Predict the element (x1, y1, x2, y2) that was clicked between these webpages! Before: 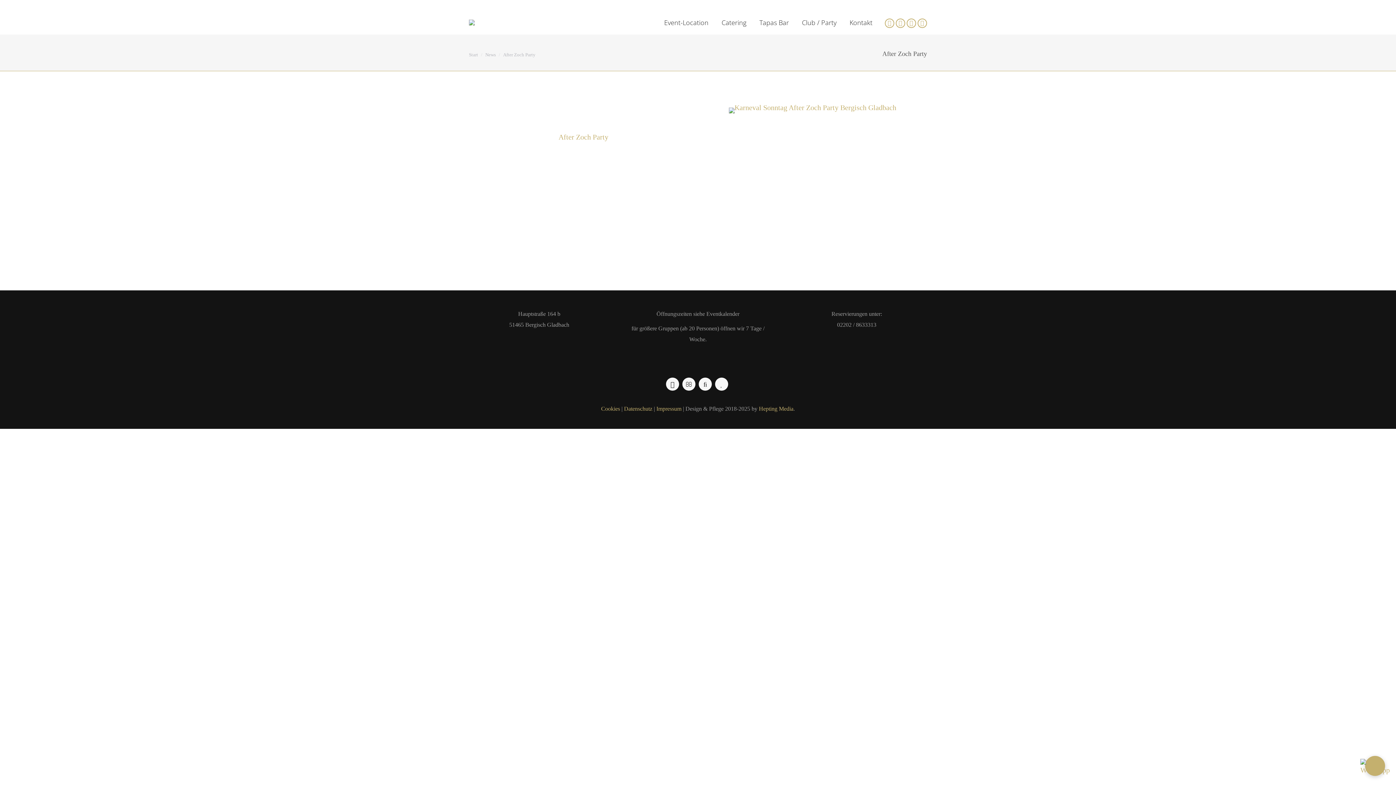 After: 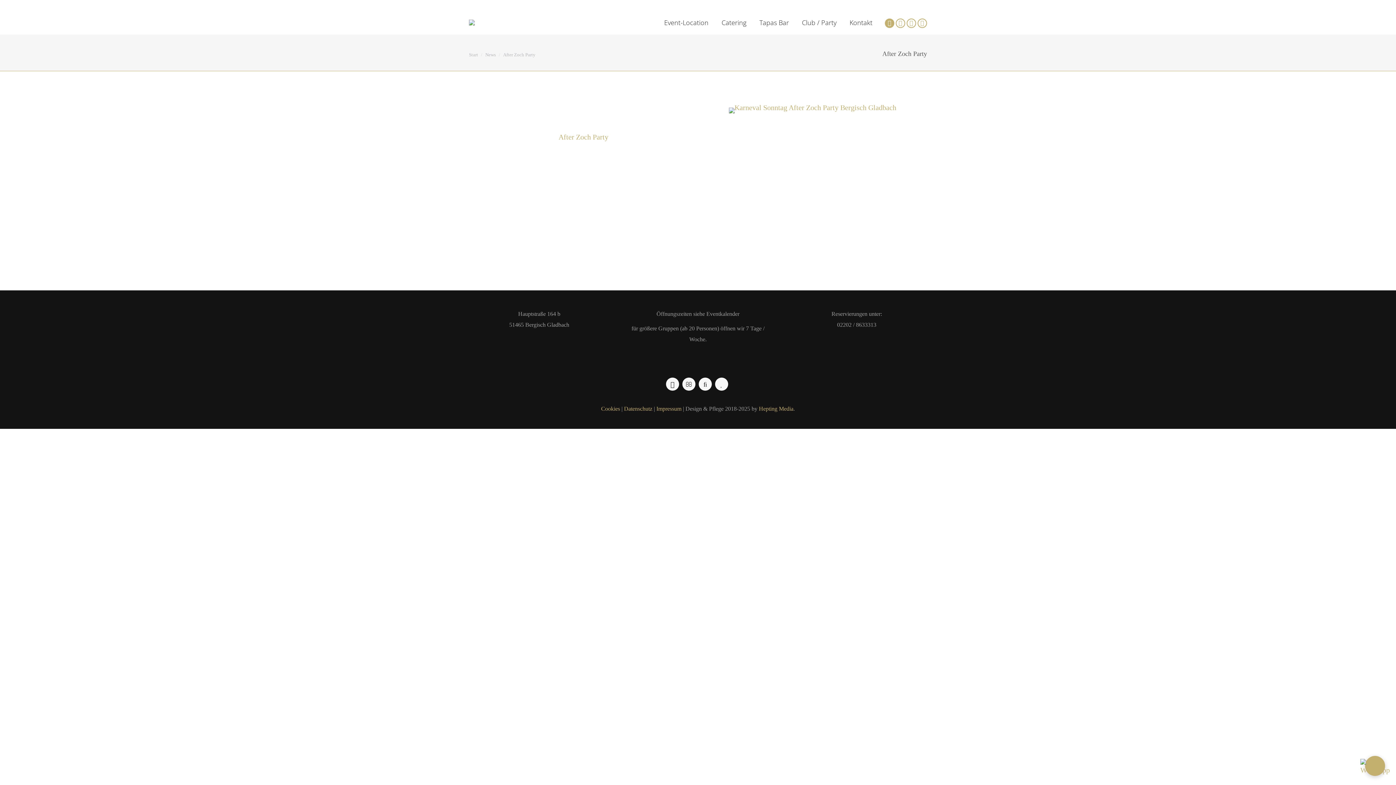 Action: label: Facebook page opens in new window bbox: (885, 18, 894, 28)